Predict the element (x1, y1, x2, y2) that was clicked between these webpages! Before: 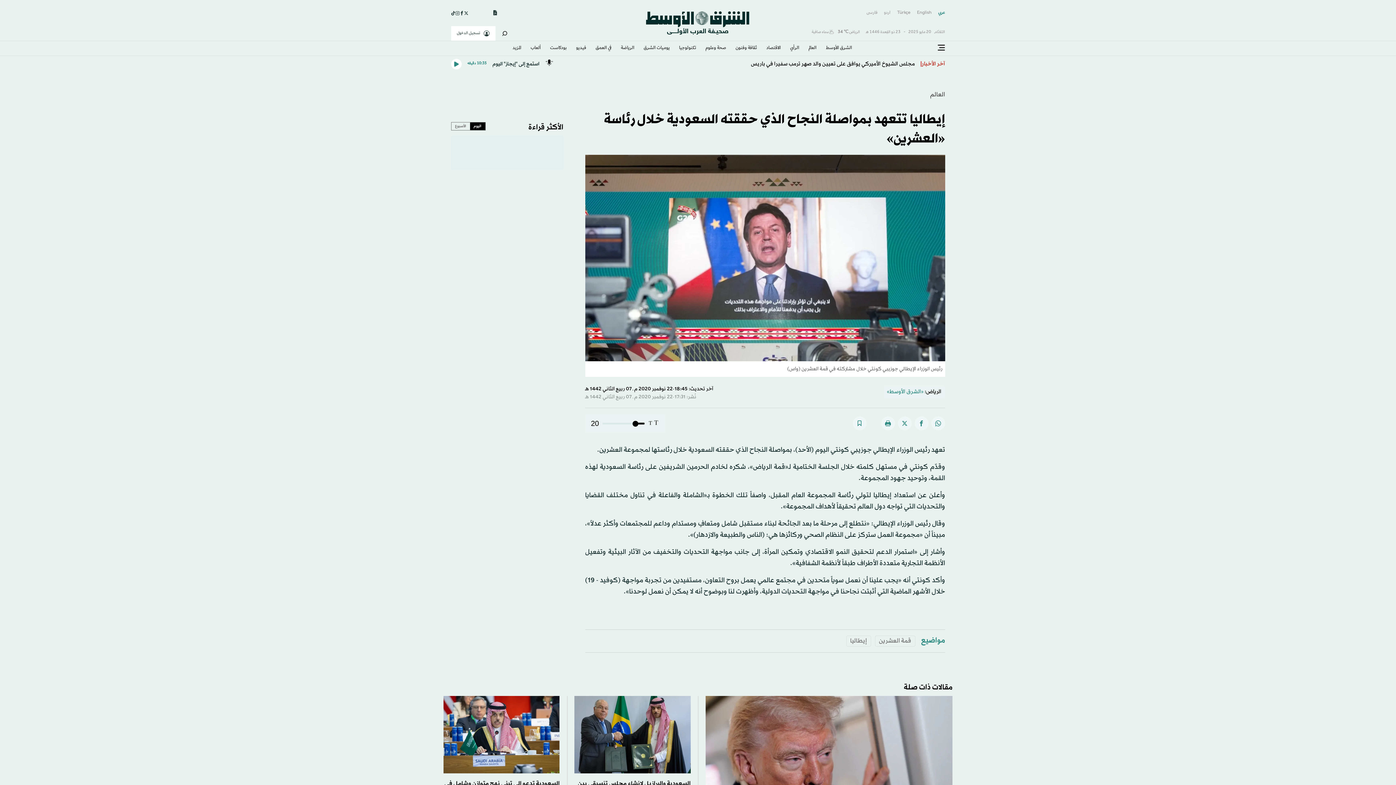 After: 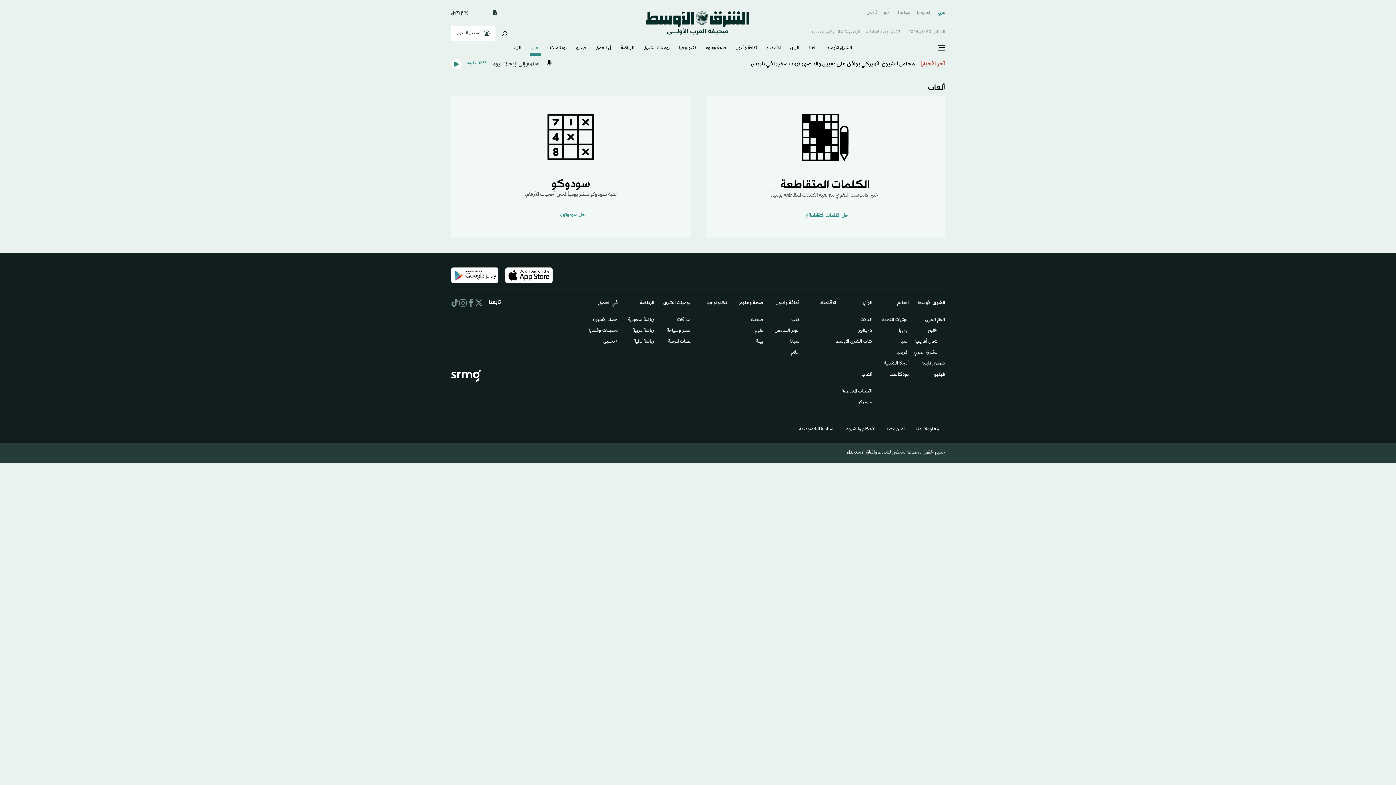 Action: bbox: (530, 41, 540, 55) label: ألعاب